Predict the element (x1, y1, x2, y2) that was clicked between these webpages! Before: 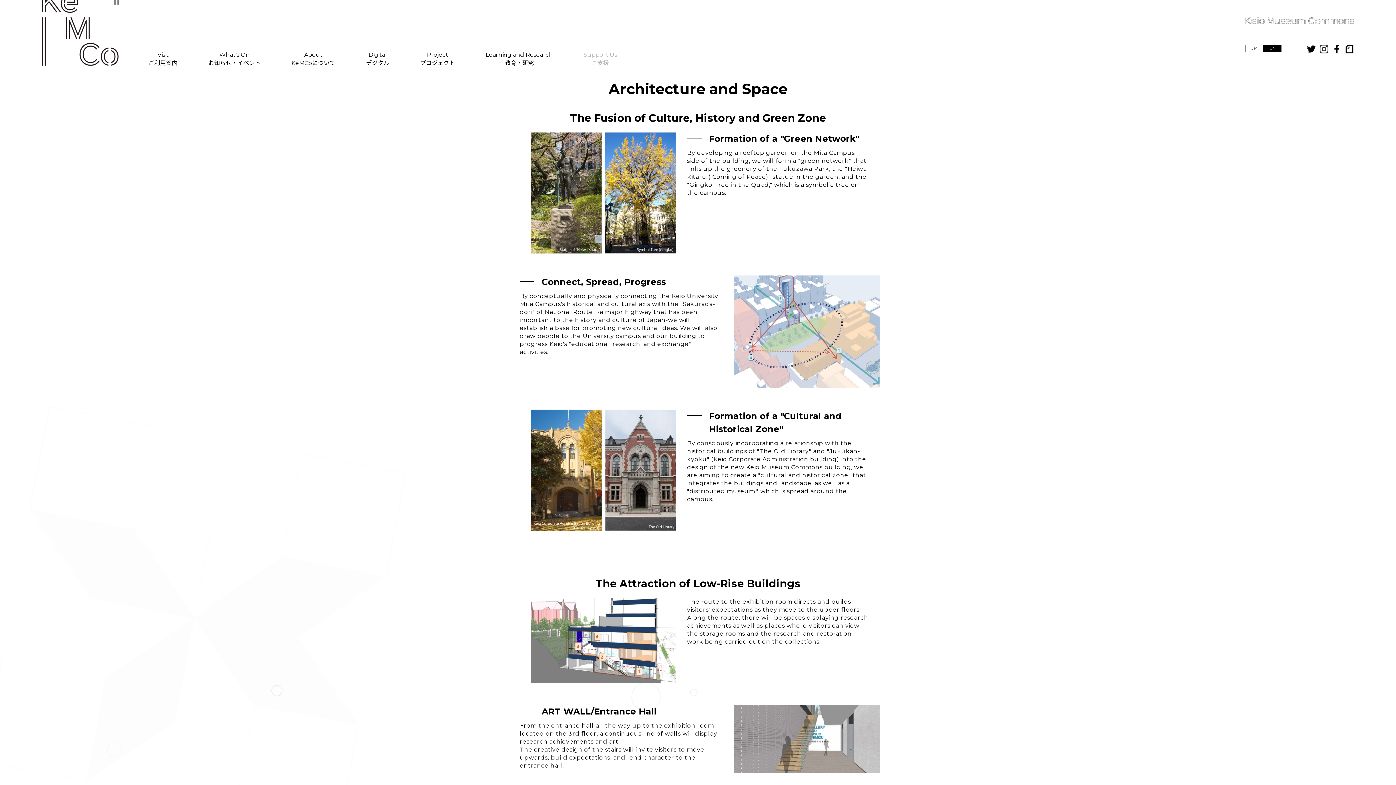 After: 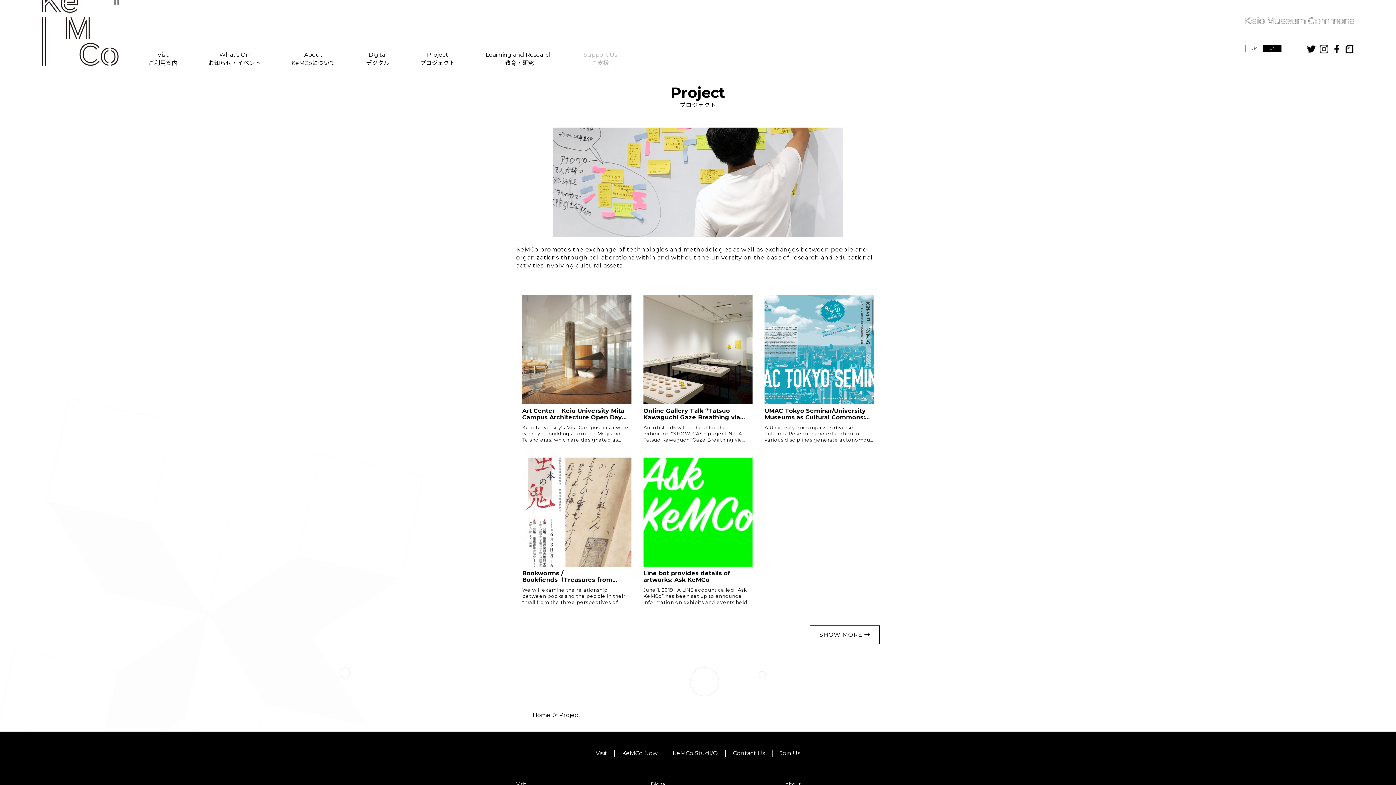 Action: label: プロジェクト bbox: (404, 58, 470, 66)